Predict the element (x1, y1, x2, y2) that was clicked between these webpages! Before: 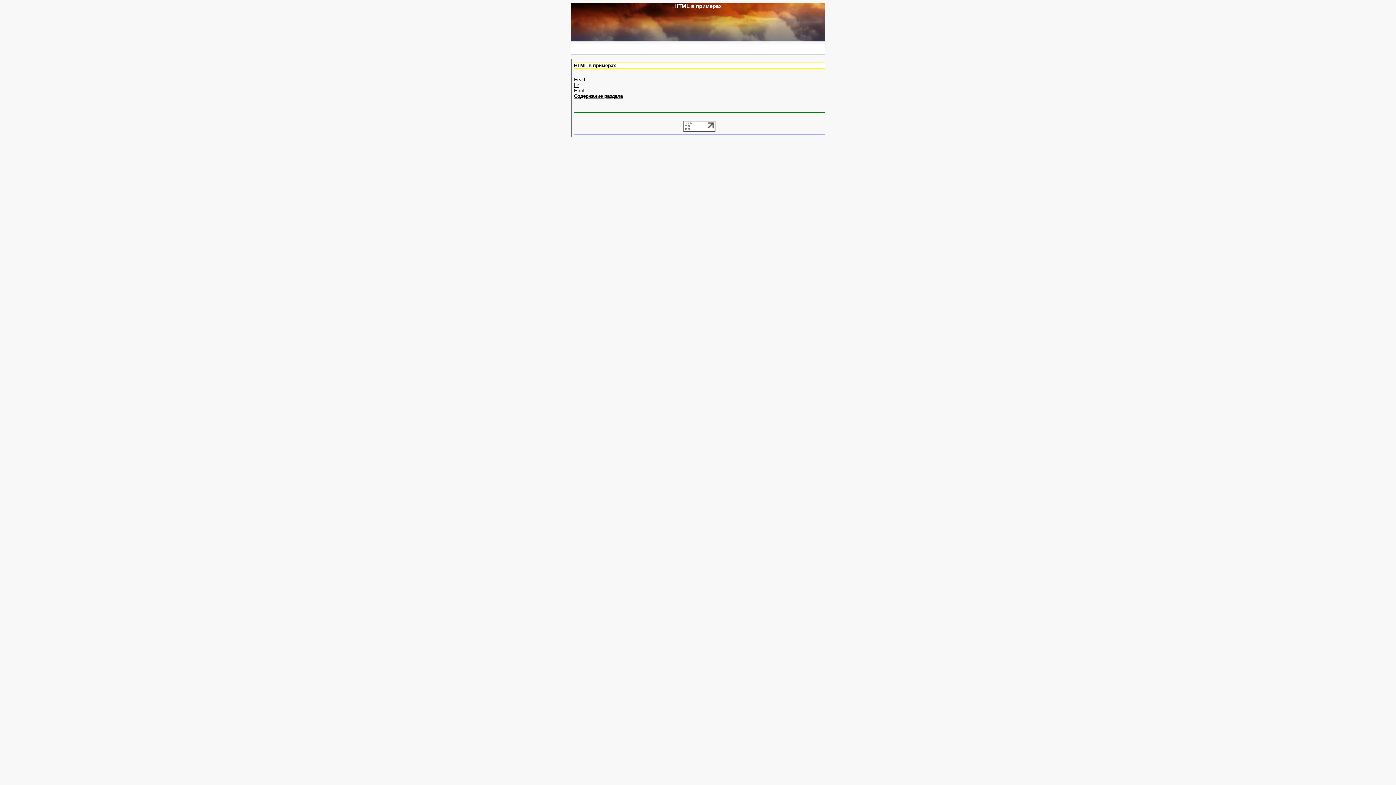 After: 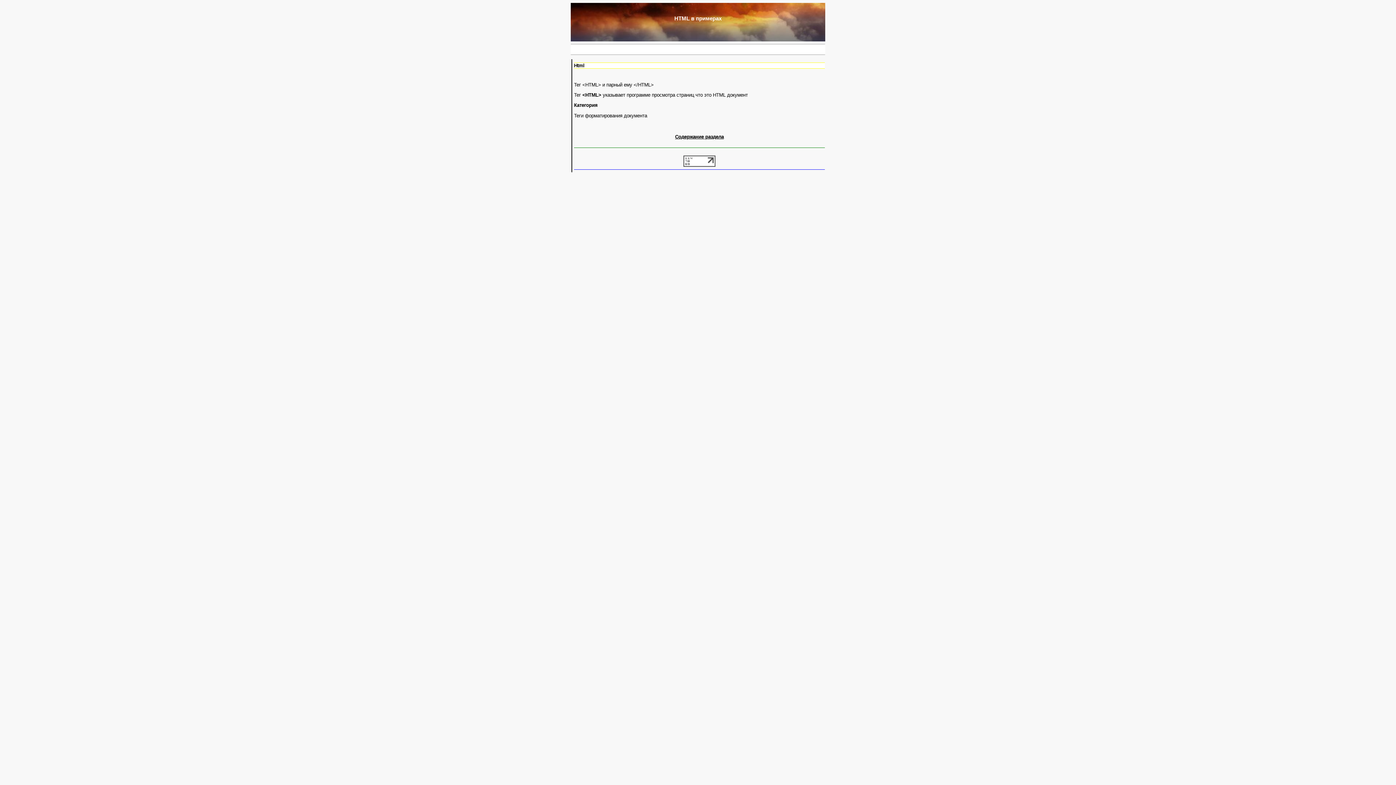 Action: label: Html bbox: (574, 88, 584, 93)